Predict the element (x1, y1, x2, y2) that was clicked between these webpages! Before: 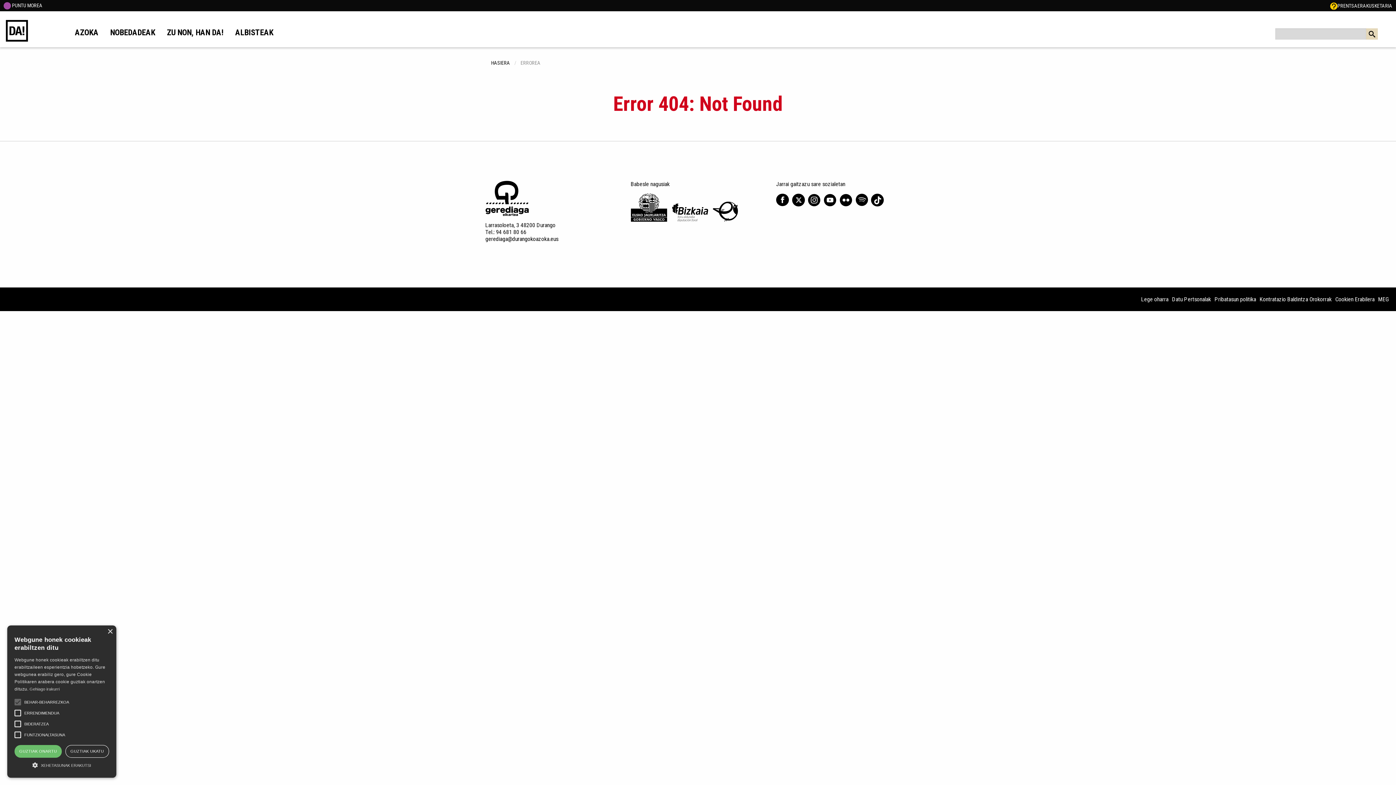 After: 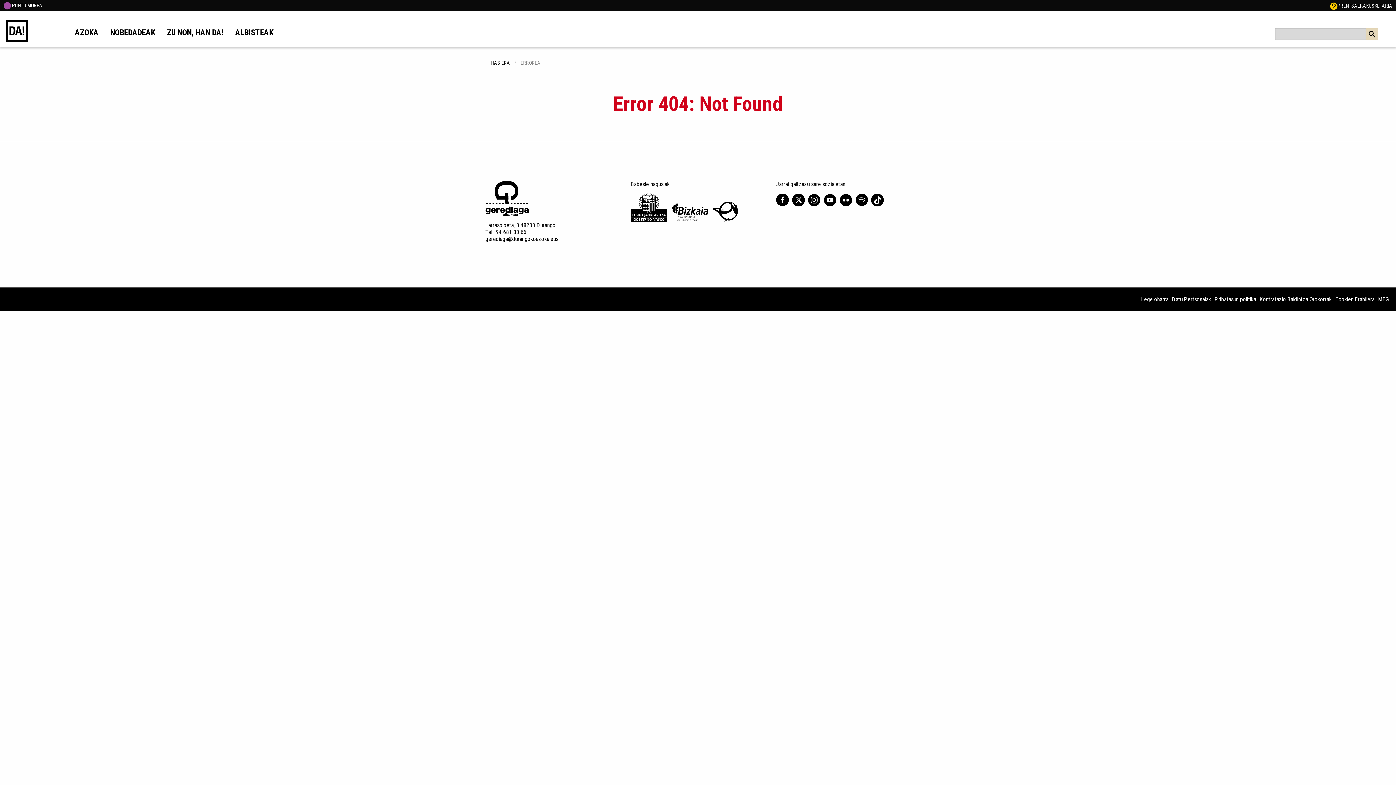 Action: label: GUZTIAK ONARTU bbox: (14, 745, 61, 758)